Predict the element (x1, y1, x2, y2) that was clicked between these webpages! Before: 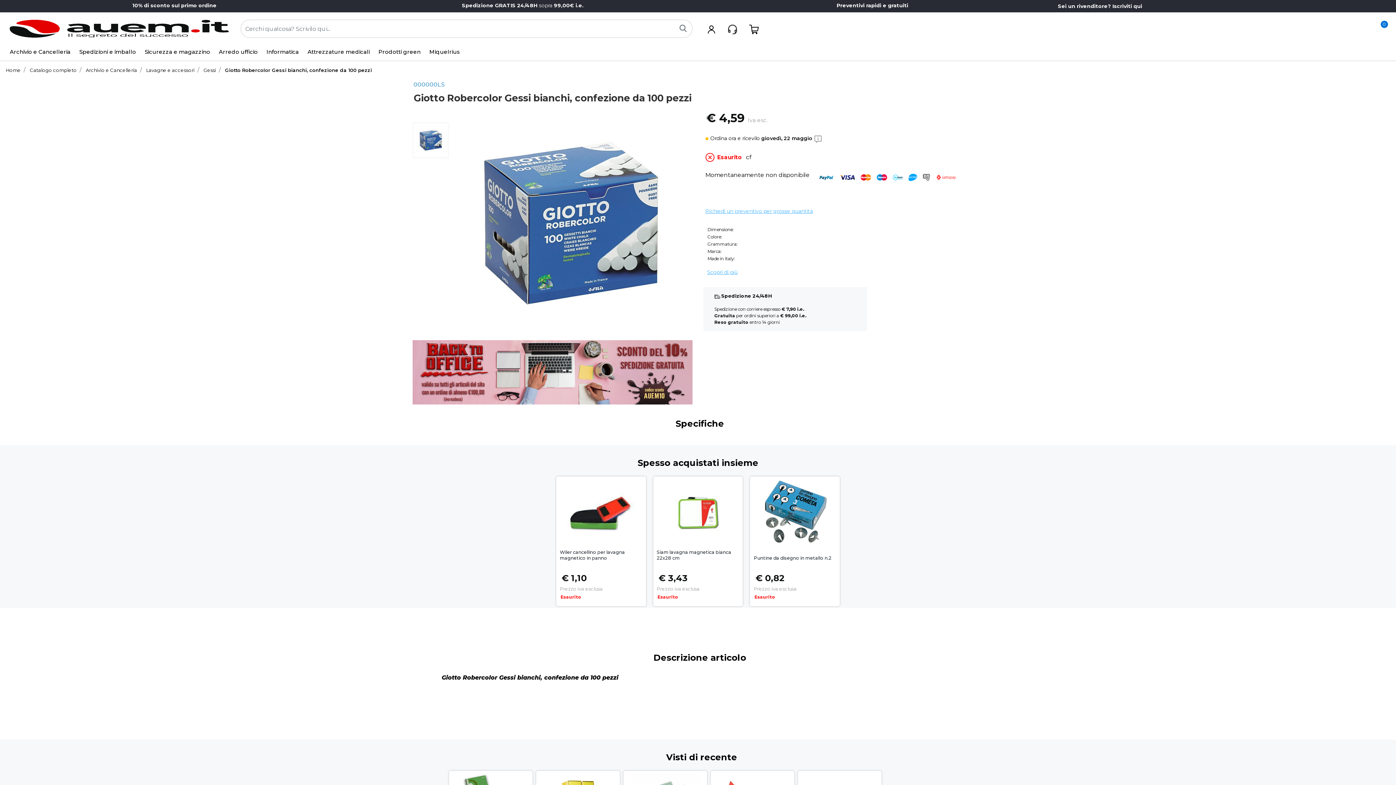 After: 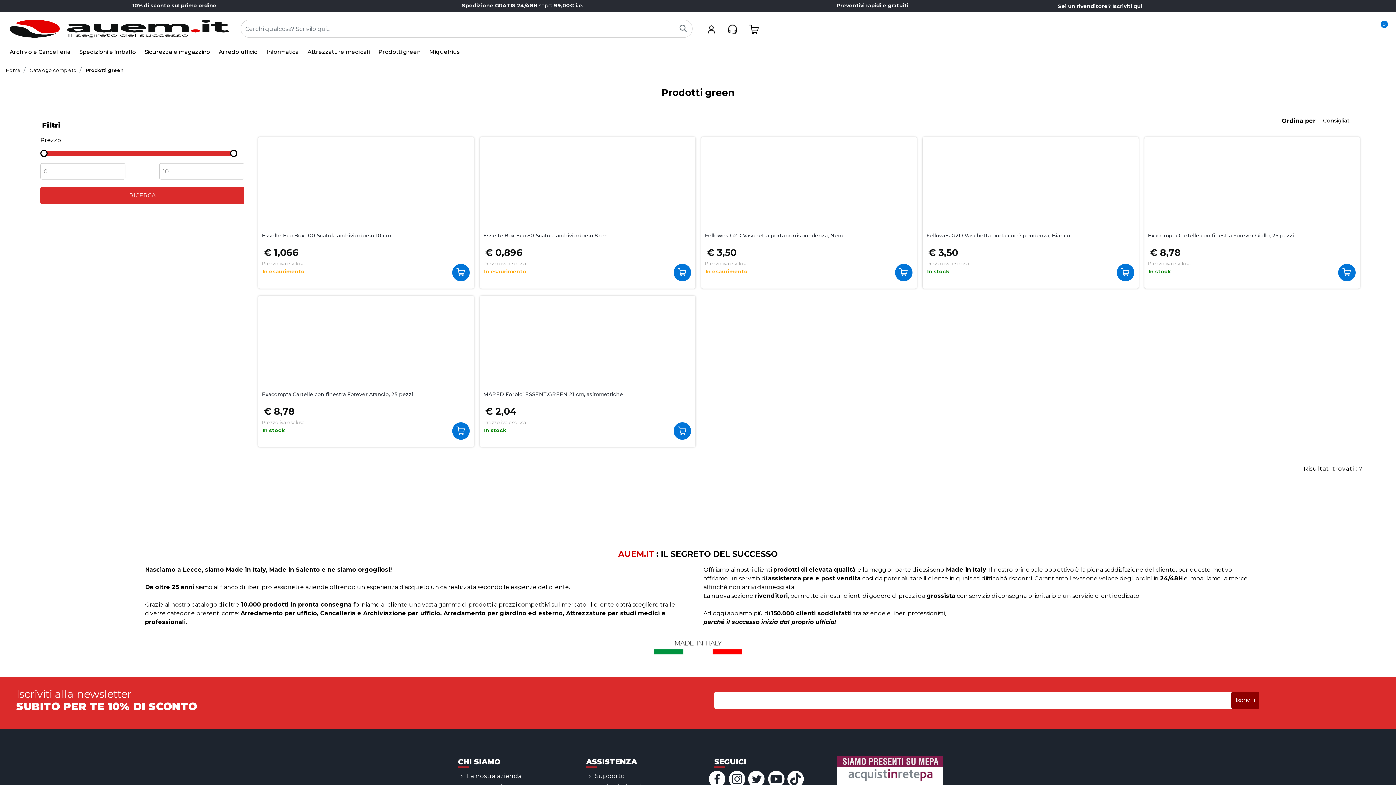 Action: bbox: (374, 44, 425, 60) label: Prodotti green